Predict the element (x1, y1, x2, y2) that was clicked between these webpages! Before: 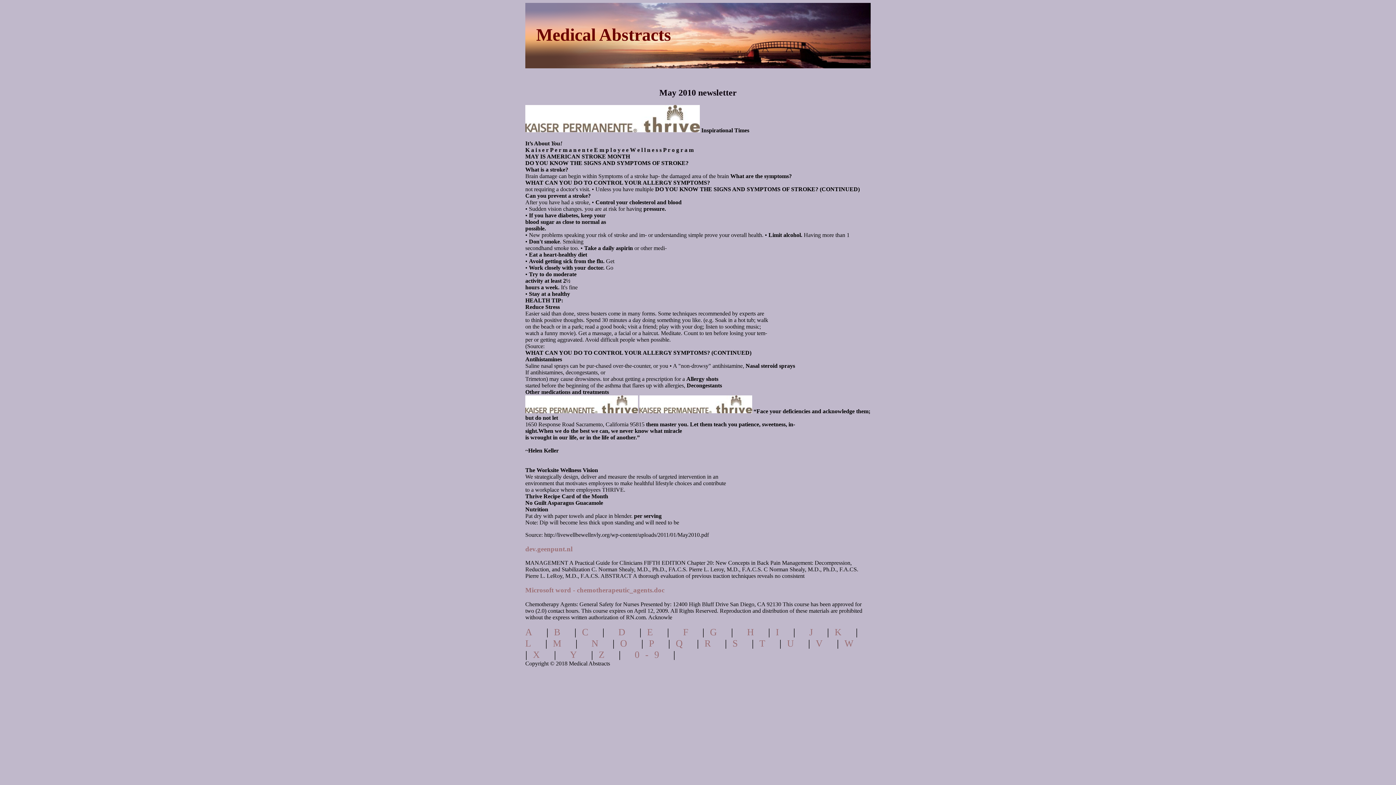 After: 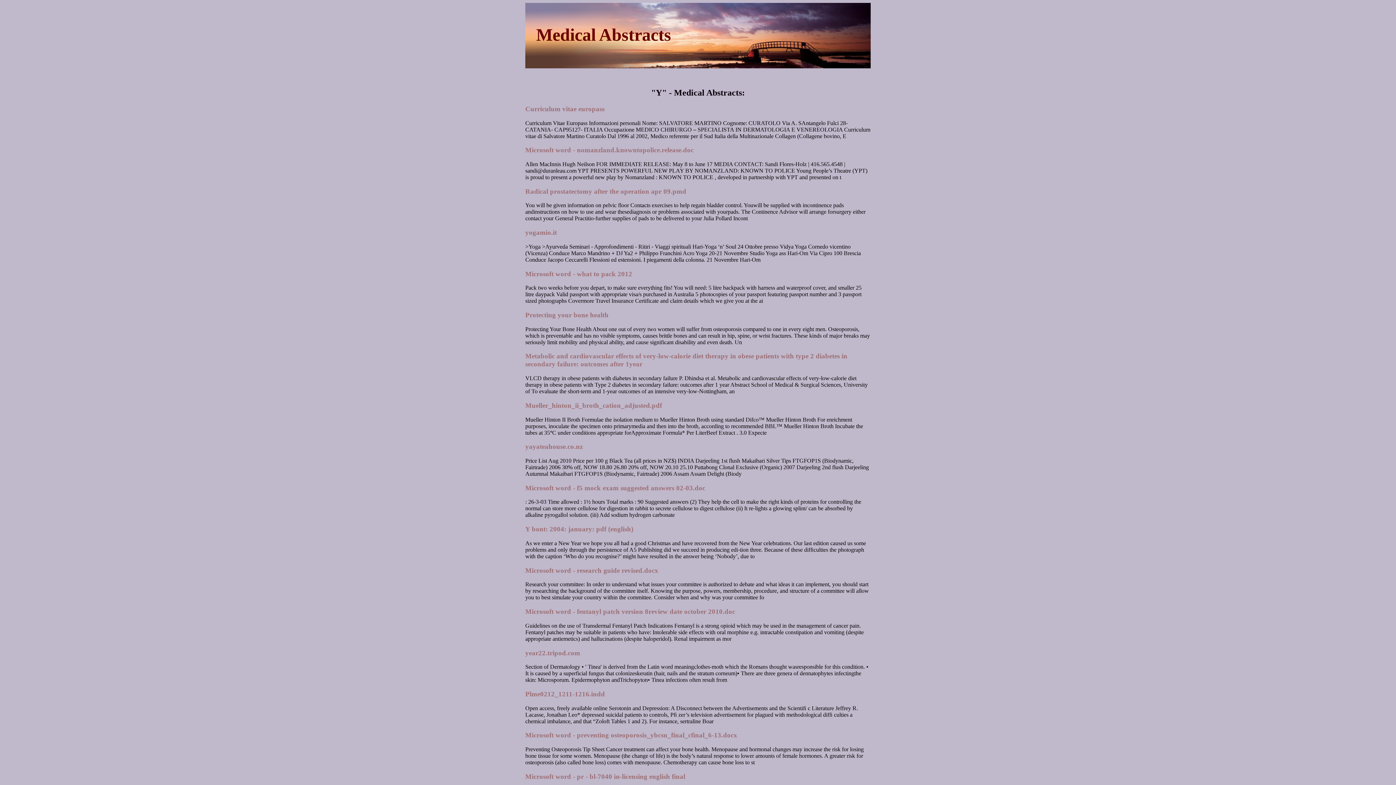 Action: label: Y bbox: (570, 649, 582, 660)